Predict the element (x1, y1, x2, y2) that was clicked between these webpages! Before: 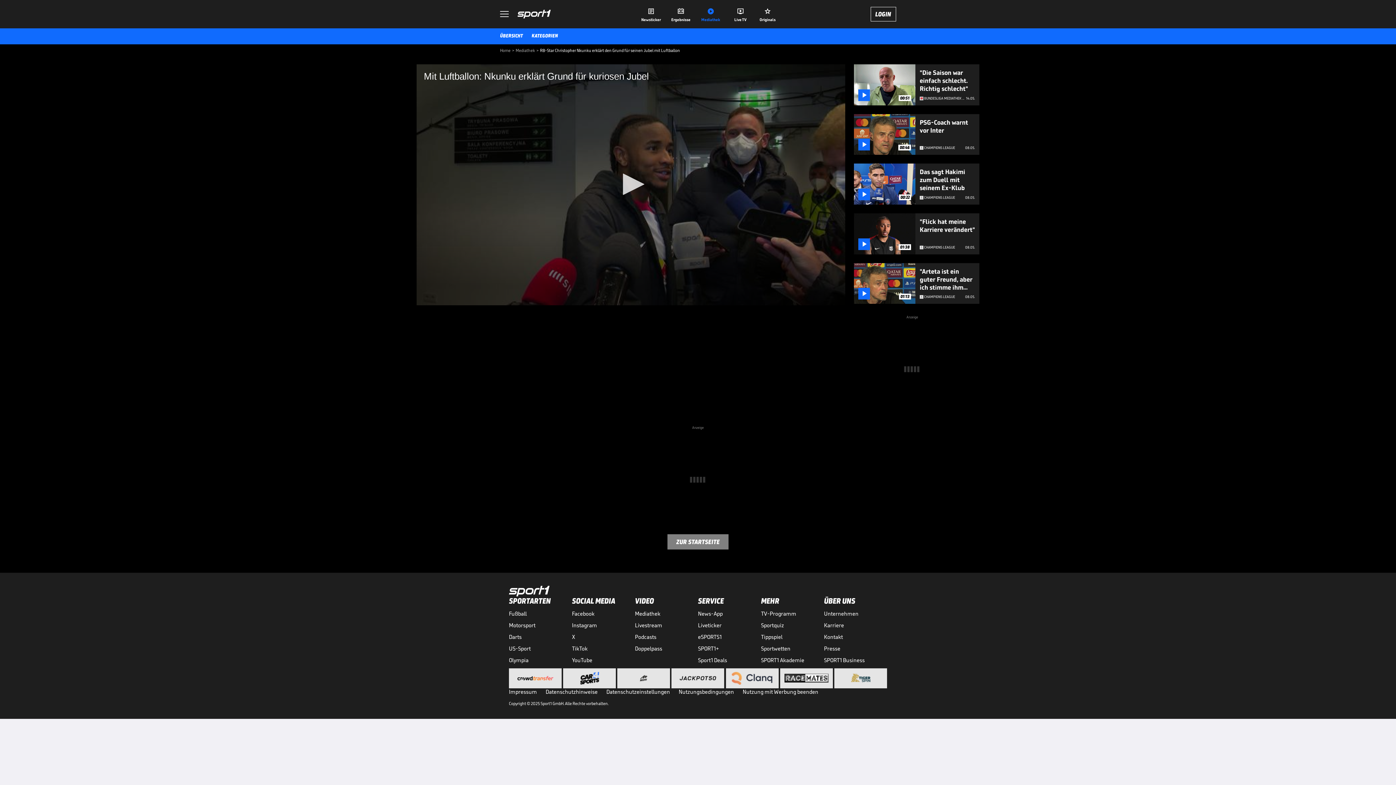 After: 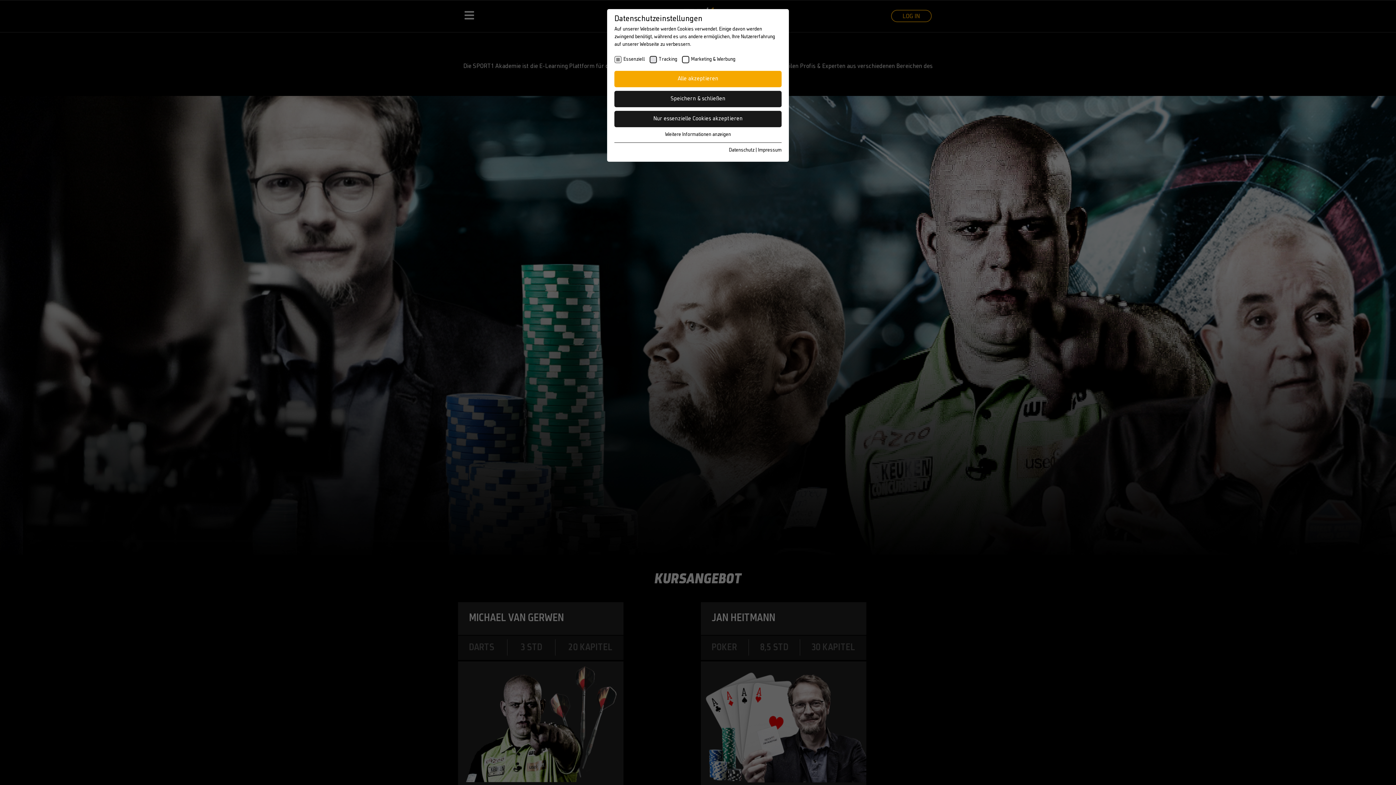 Action: label: SPORT1 Akademie bbox: (761, 656, 824, 664)